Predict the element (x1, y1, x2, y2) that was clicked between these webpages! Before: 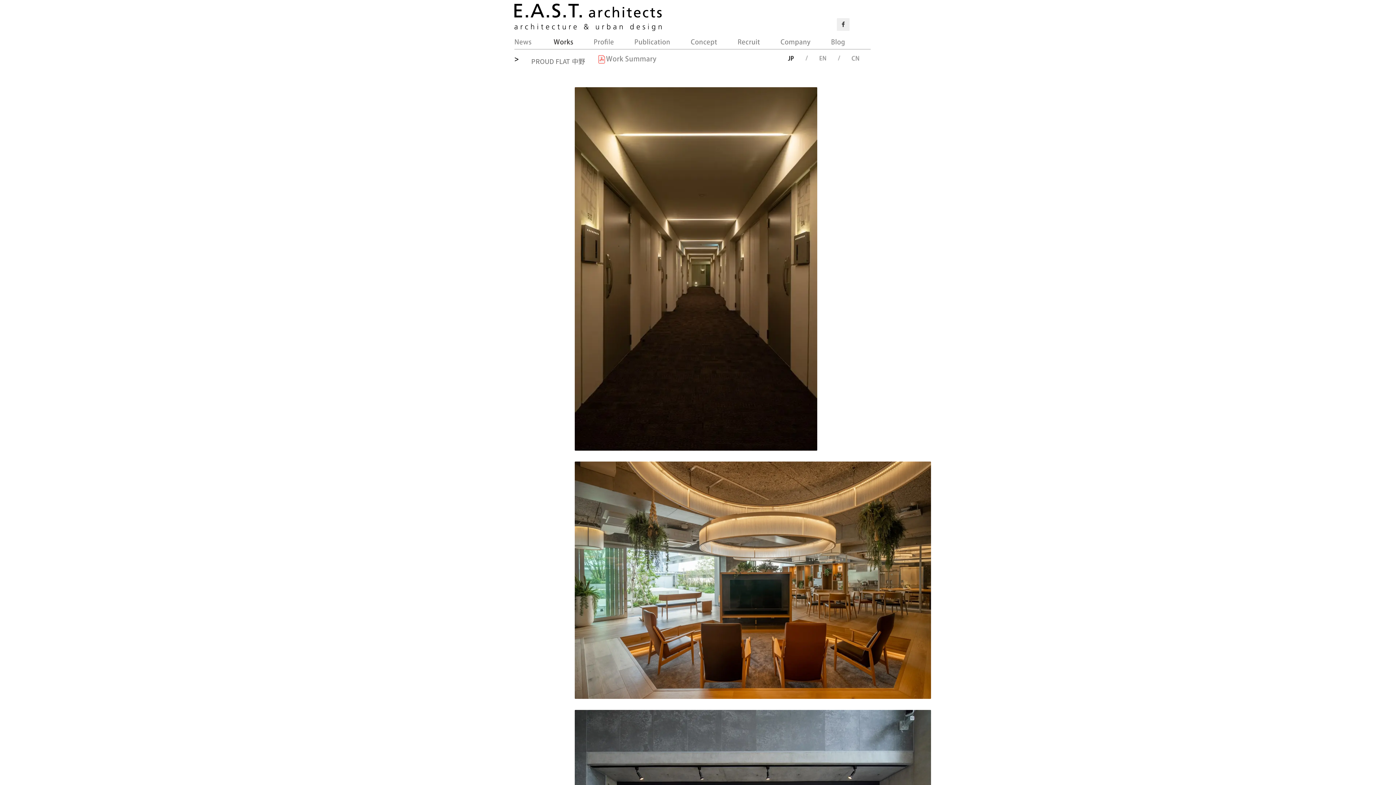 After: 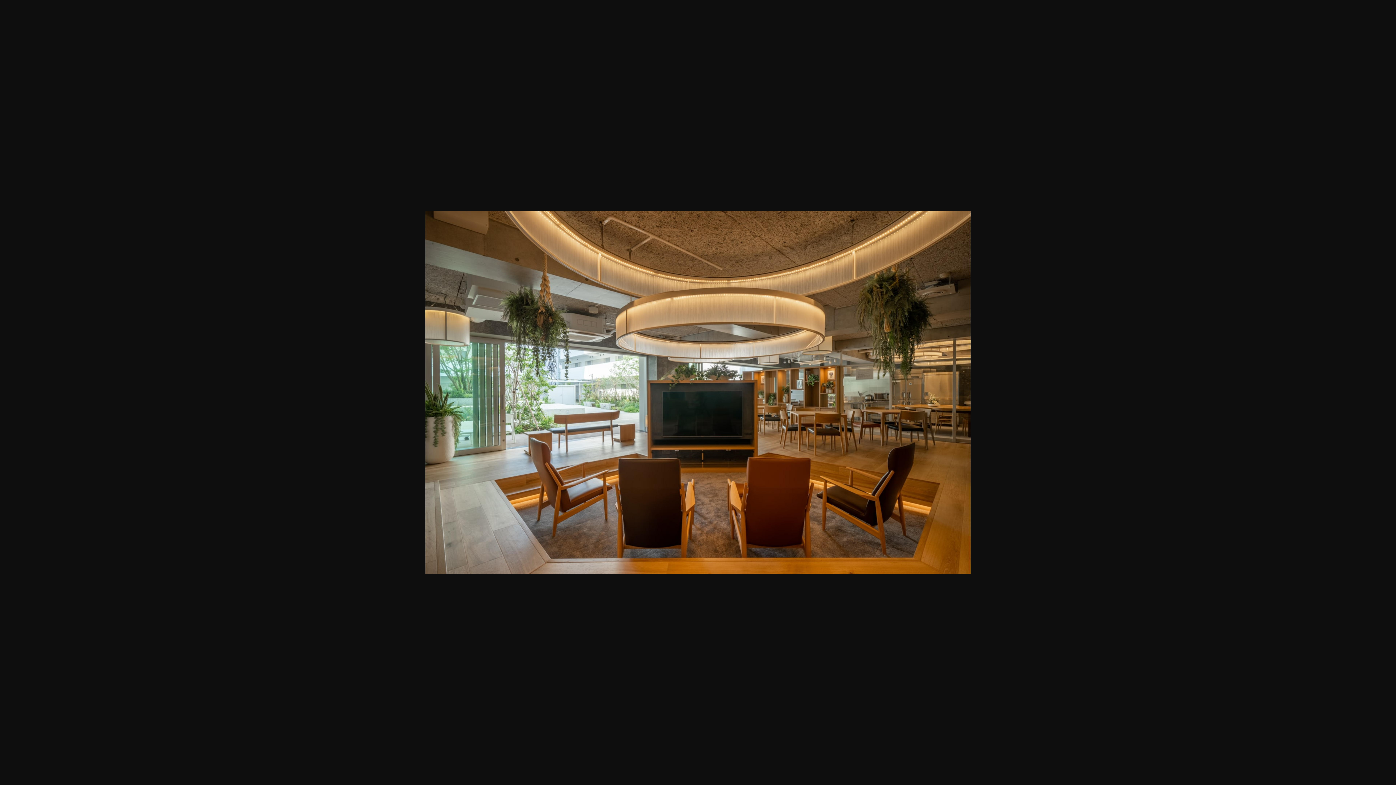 Action: bbox: (574, 461, 931, 699)